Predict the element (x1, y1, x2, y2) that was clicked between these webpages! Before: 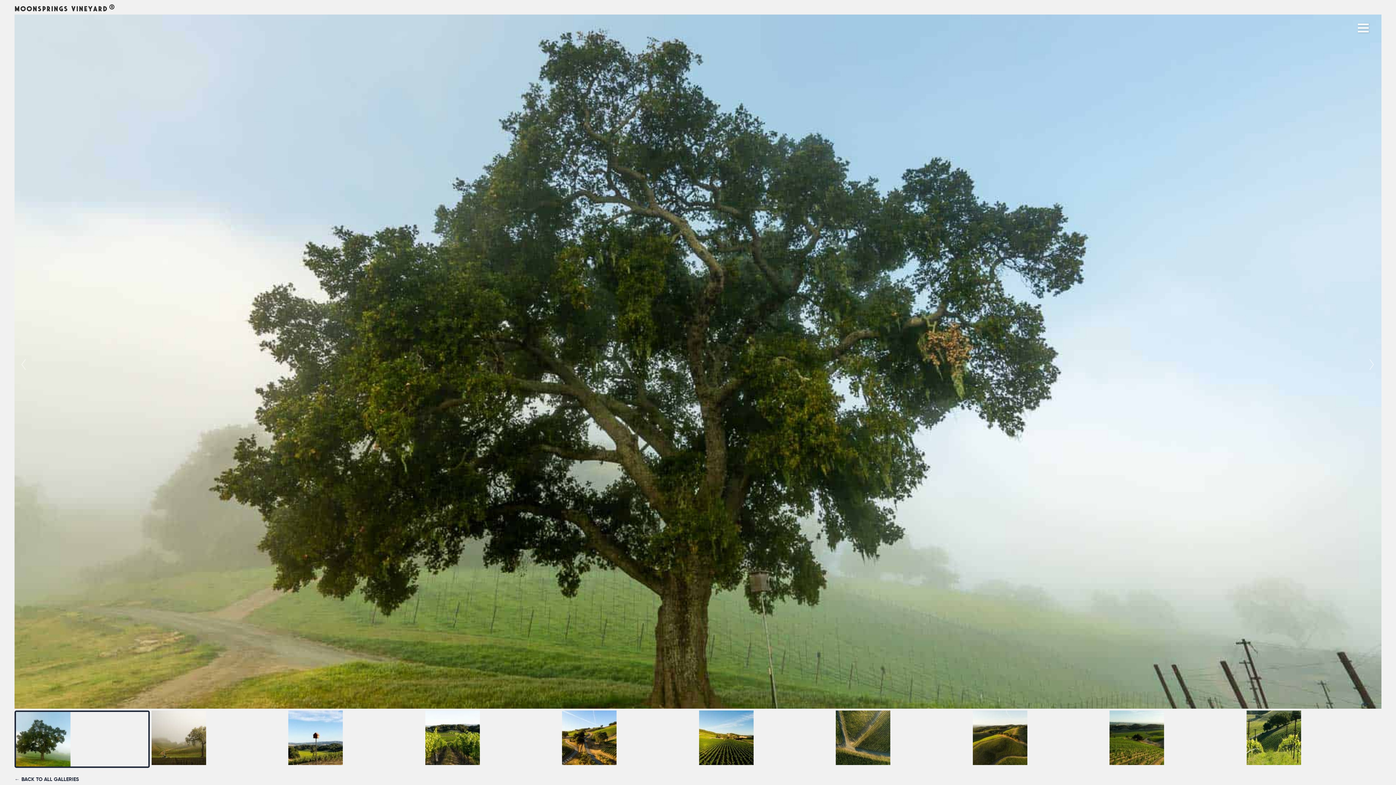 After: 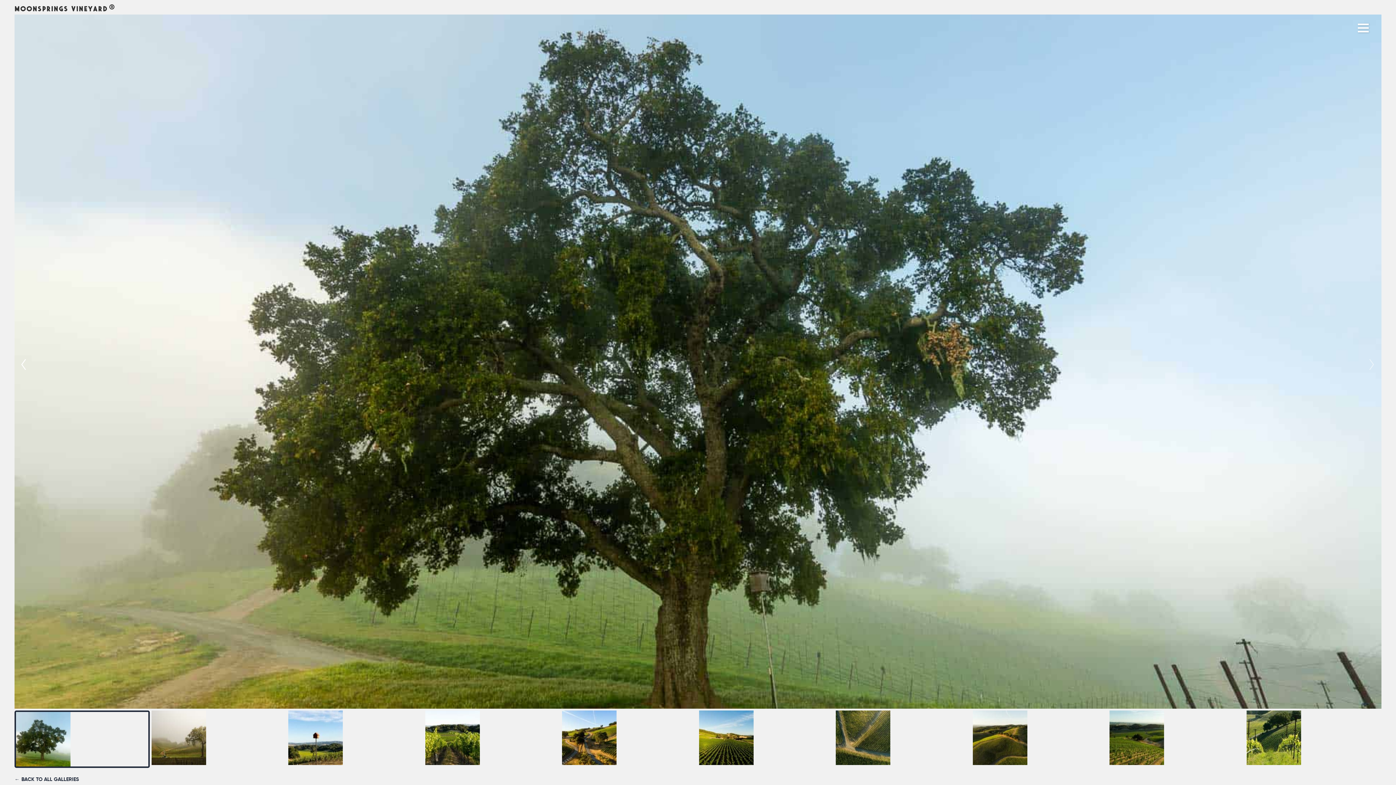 Action: bbox: (18, 356, 29, 367)